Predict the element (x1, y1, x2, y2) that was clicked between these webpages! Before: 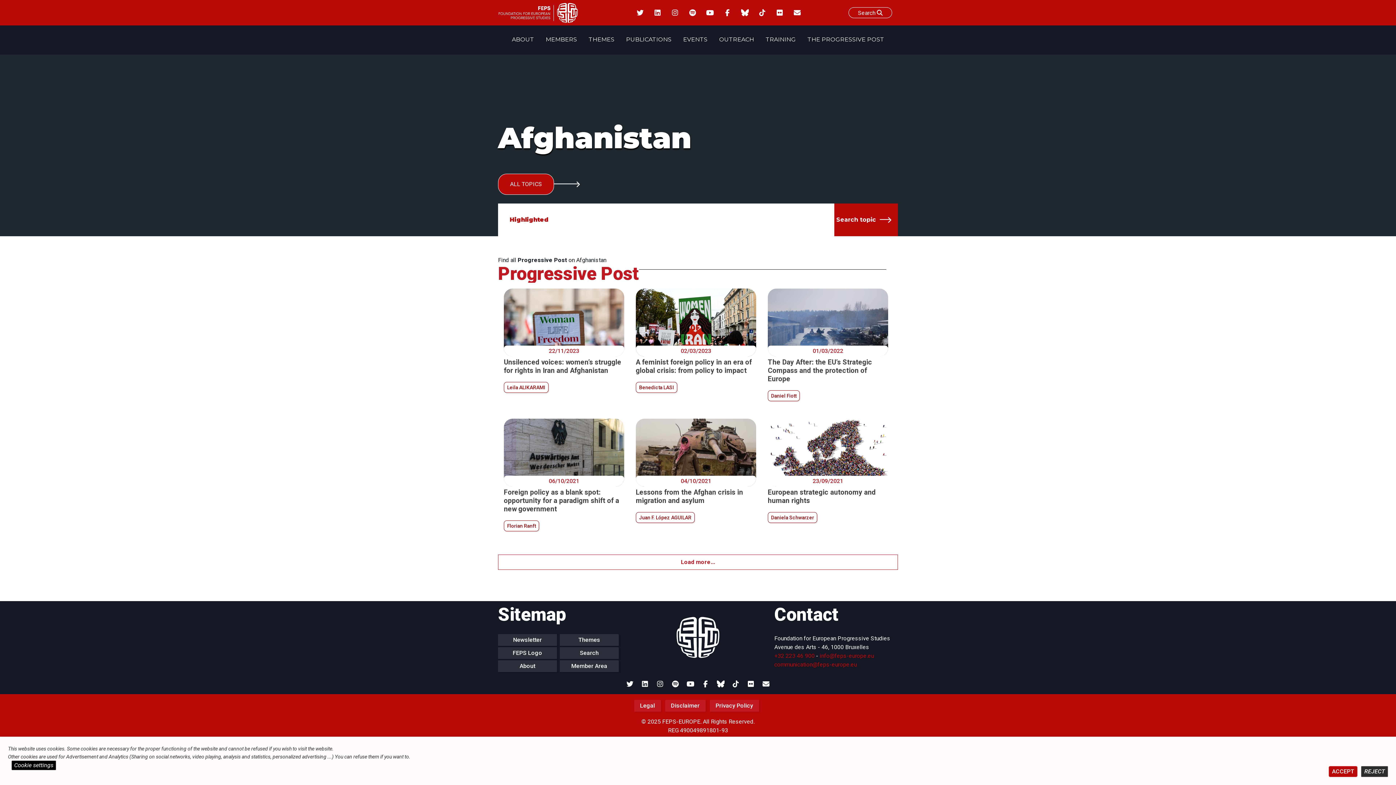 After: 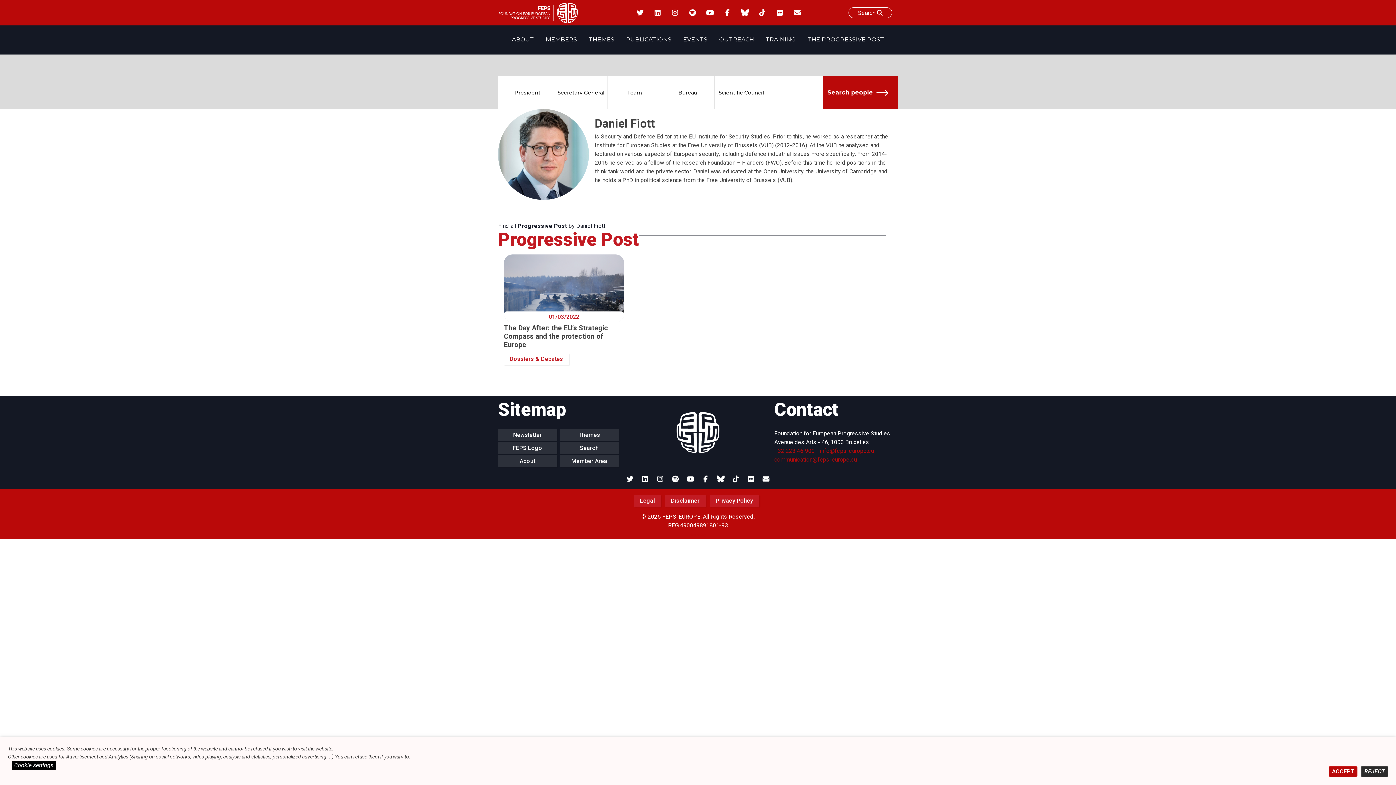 Action: label: Daniel Fiott bbox: (768, 390, 800, 401)